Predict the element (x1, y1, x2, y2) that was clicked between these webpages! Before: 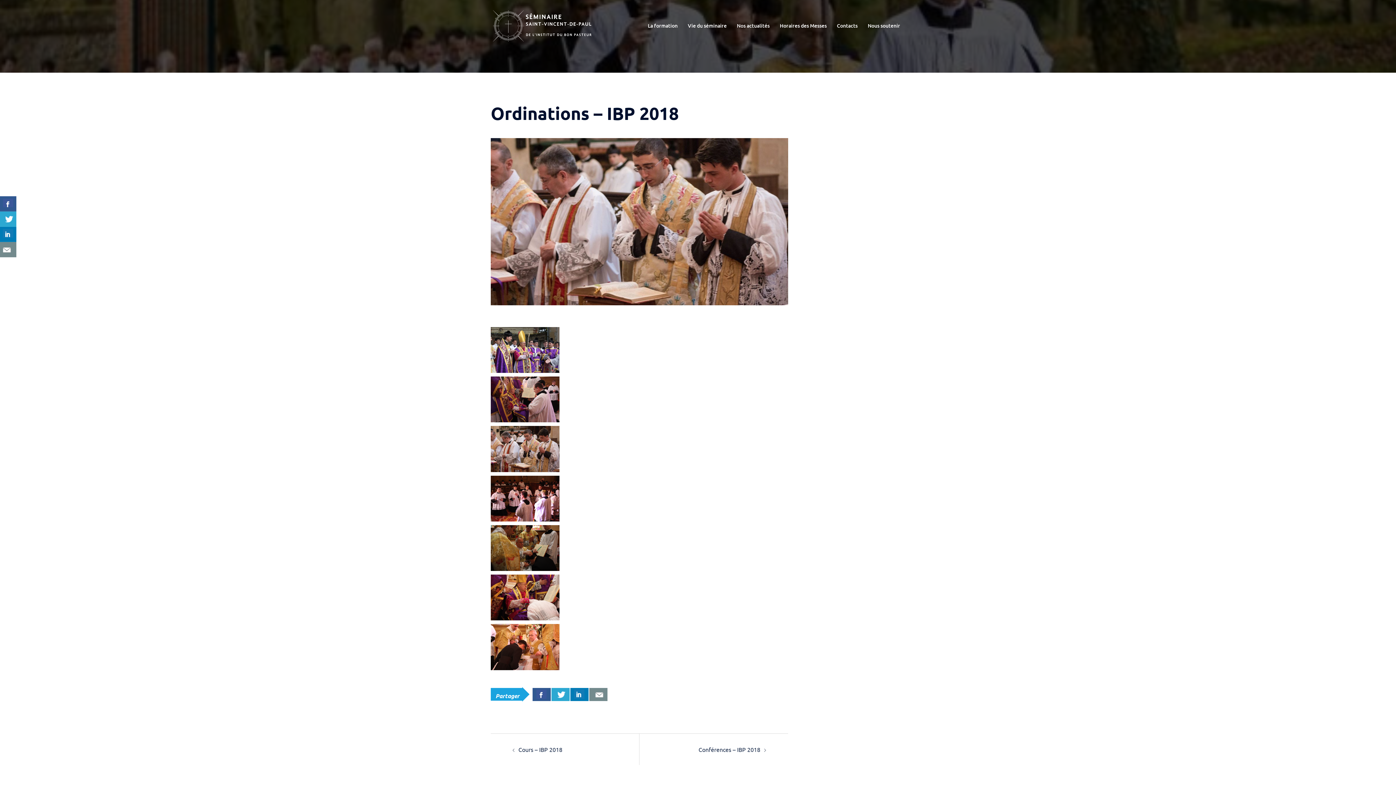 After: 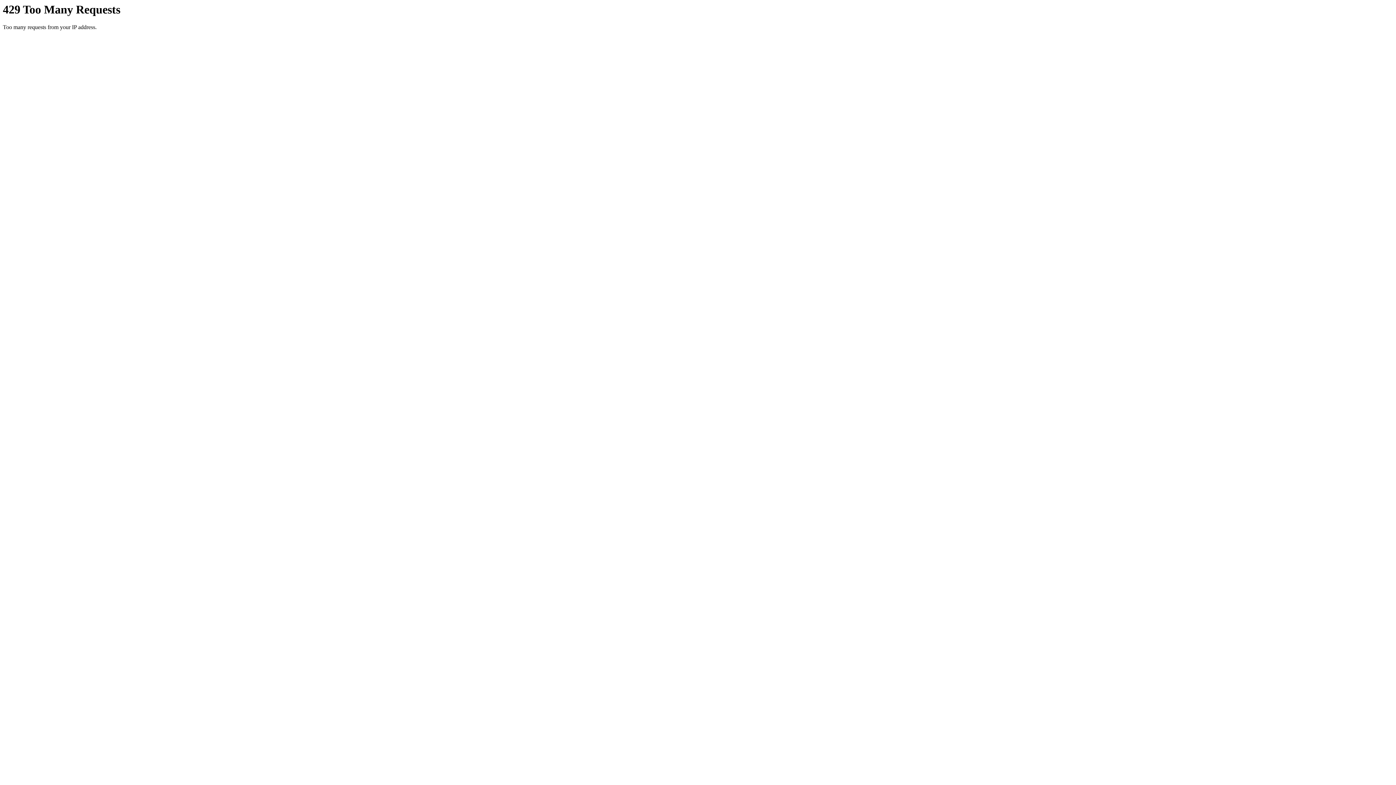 Action: label: Nos actualités bbox: (737, 21, 769, 29)